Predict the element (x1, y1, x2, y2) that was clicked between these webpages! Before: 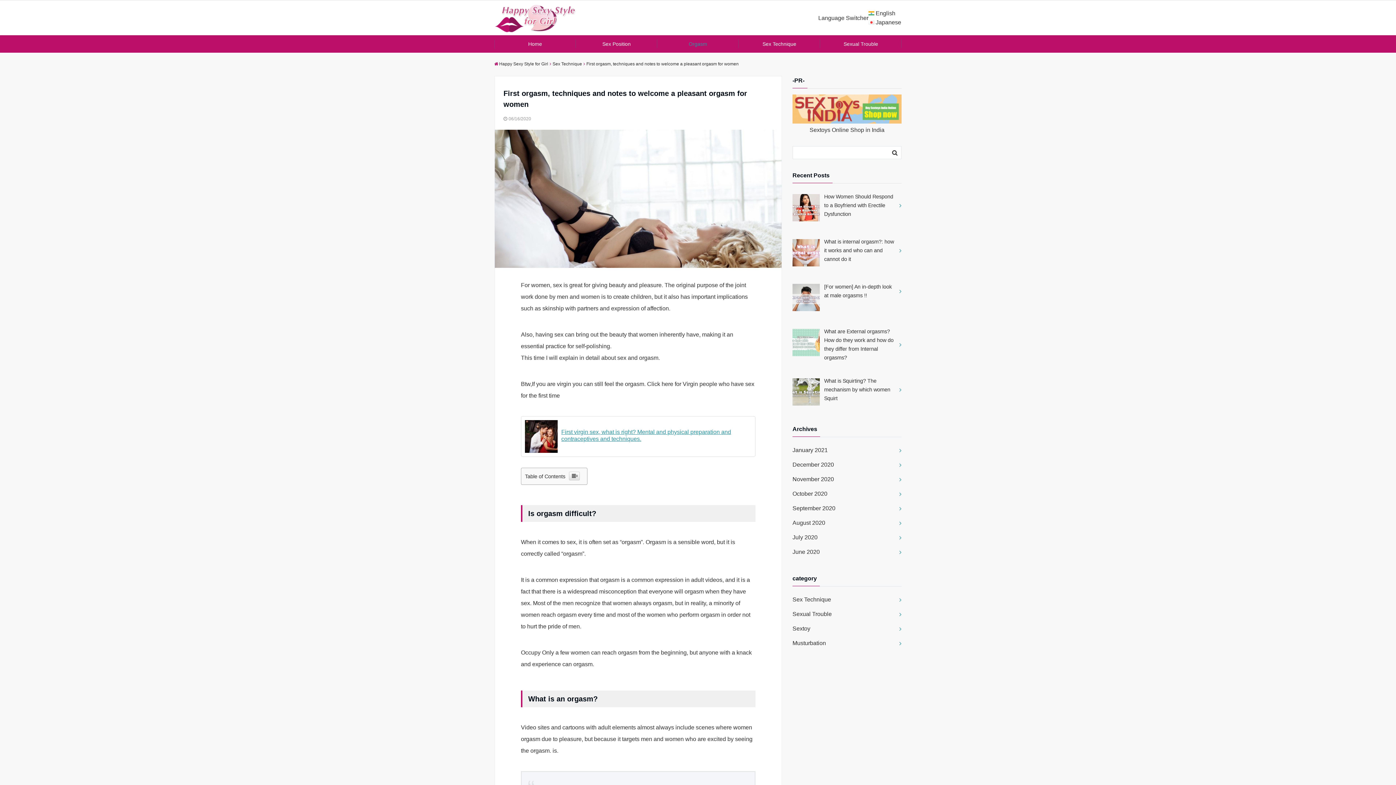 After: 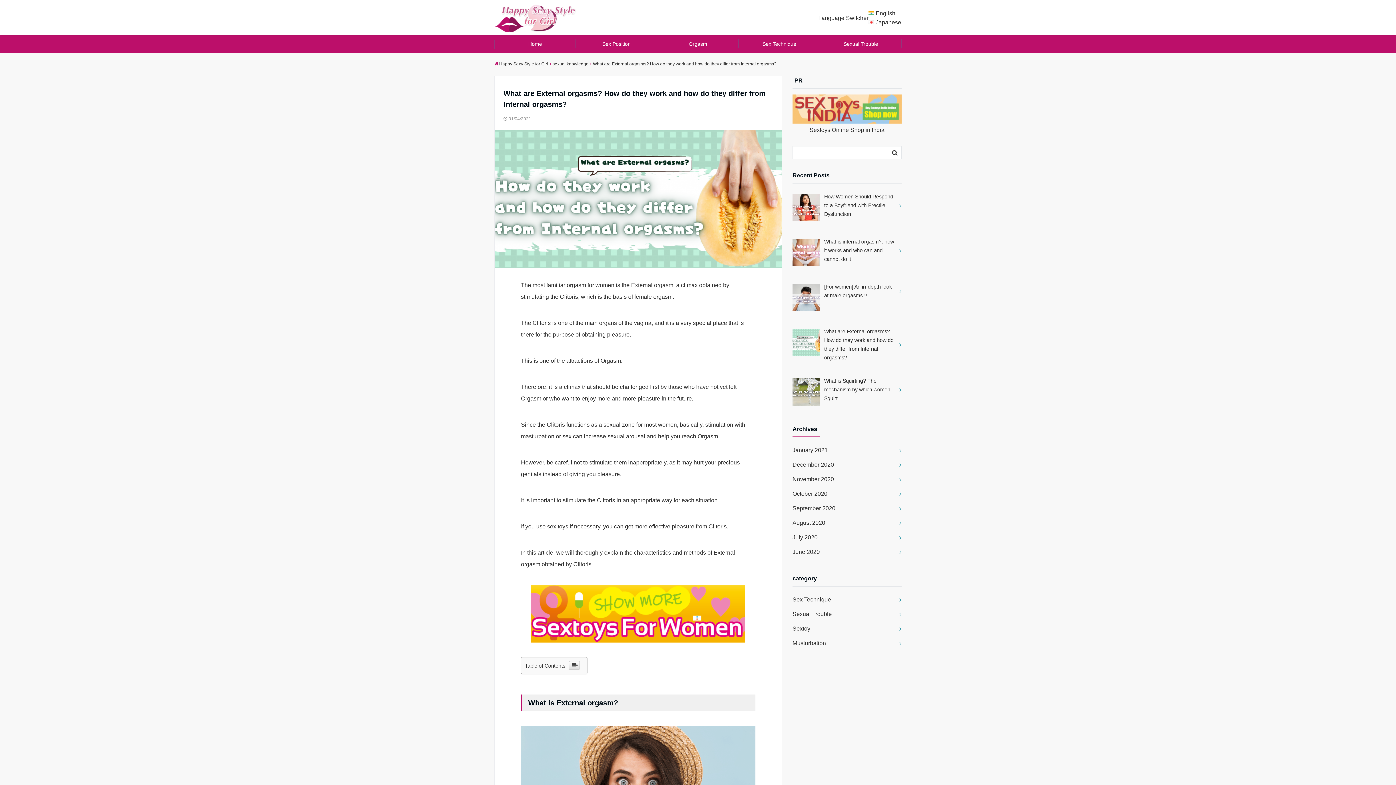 Action: label: What are External orgasms? How do they work and how do they differ from Internal orgasms? bbox: (792, 324, 901, 365)